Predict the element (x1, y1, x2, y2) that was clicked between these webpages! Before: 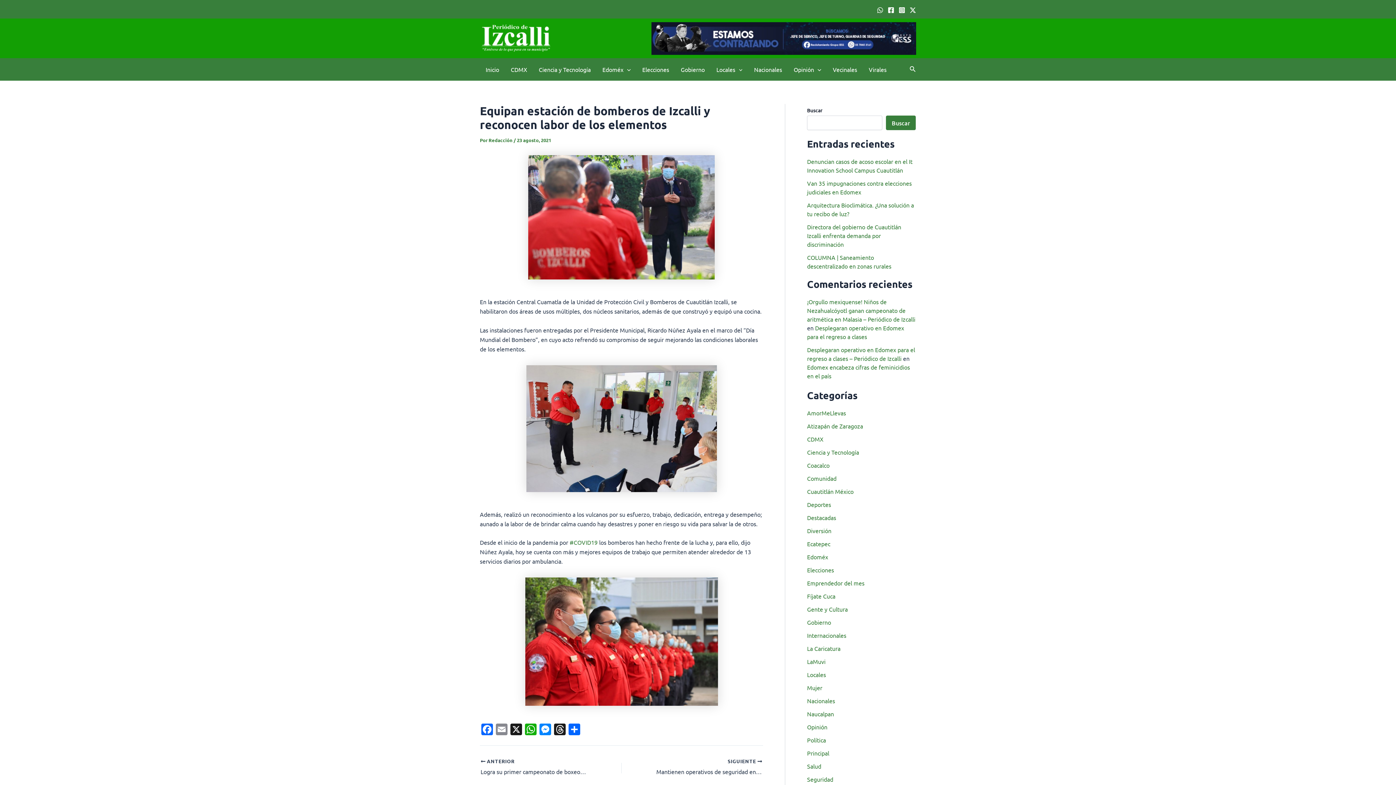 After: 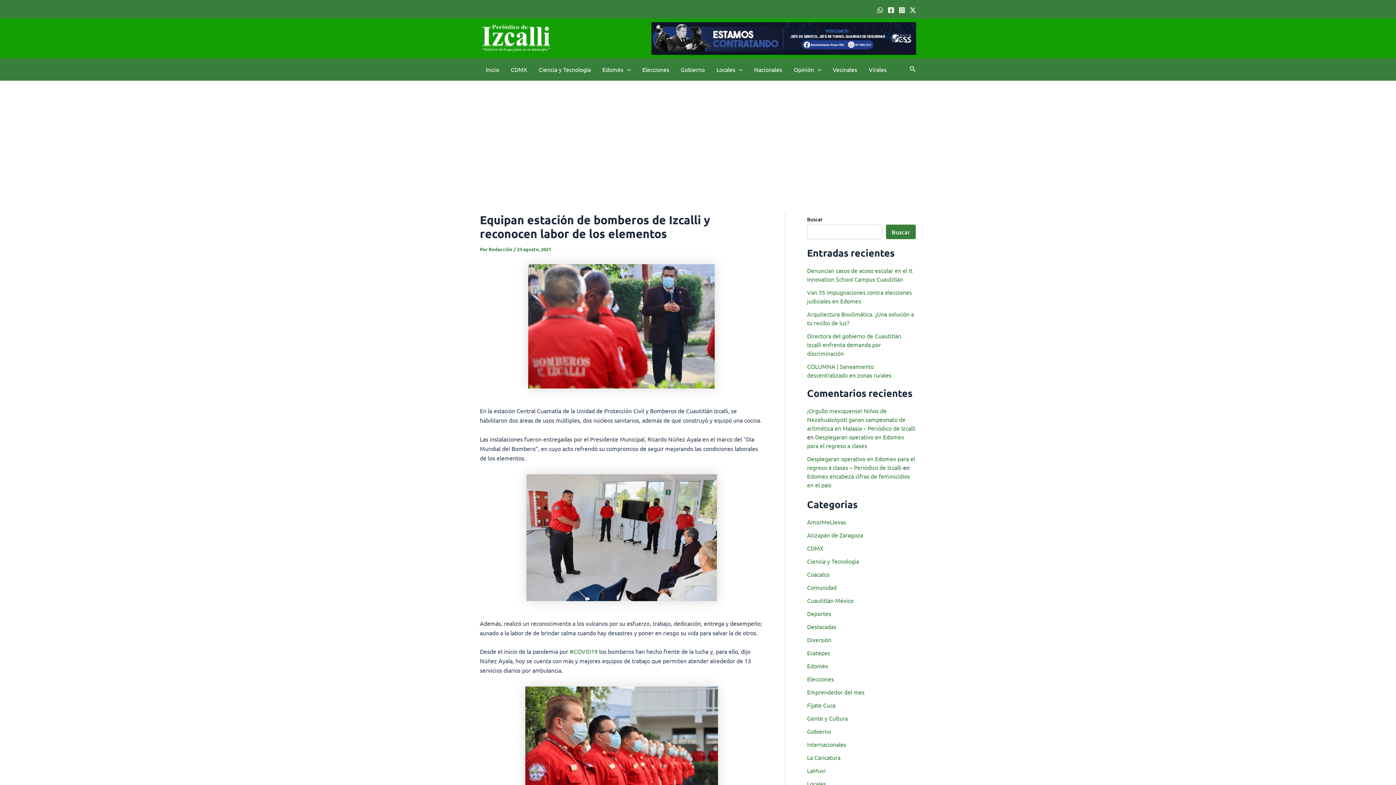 Action: bbox: (480, 724, 494, 737) label: Facebook